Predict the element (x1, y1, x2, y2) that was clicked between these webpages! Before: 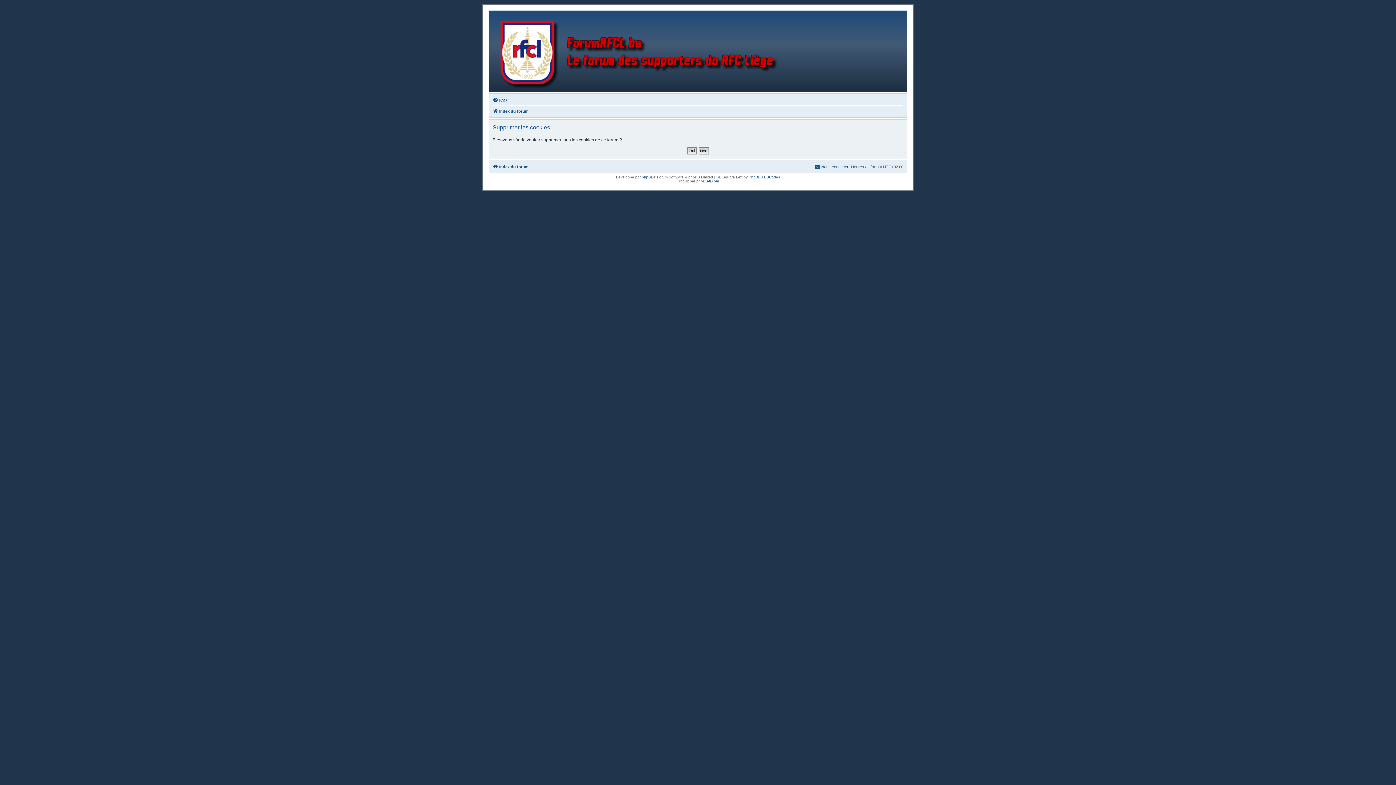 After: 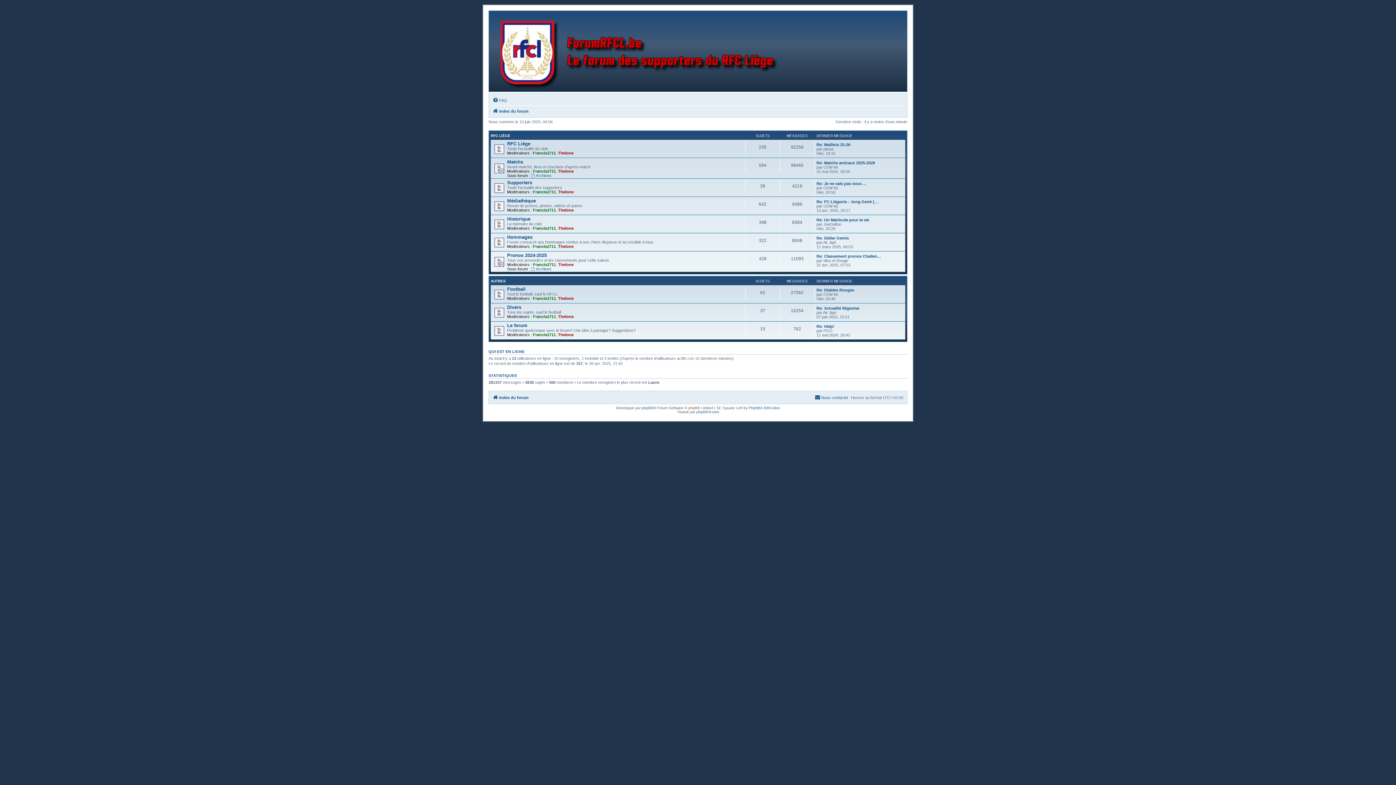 Action: bbox: (492, 162, 528, 171) label: Index du forum